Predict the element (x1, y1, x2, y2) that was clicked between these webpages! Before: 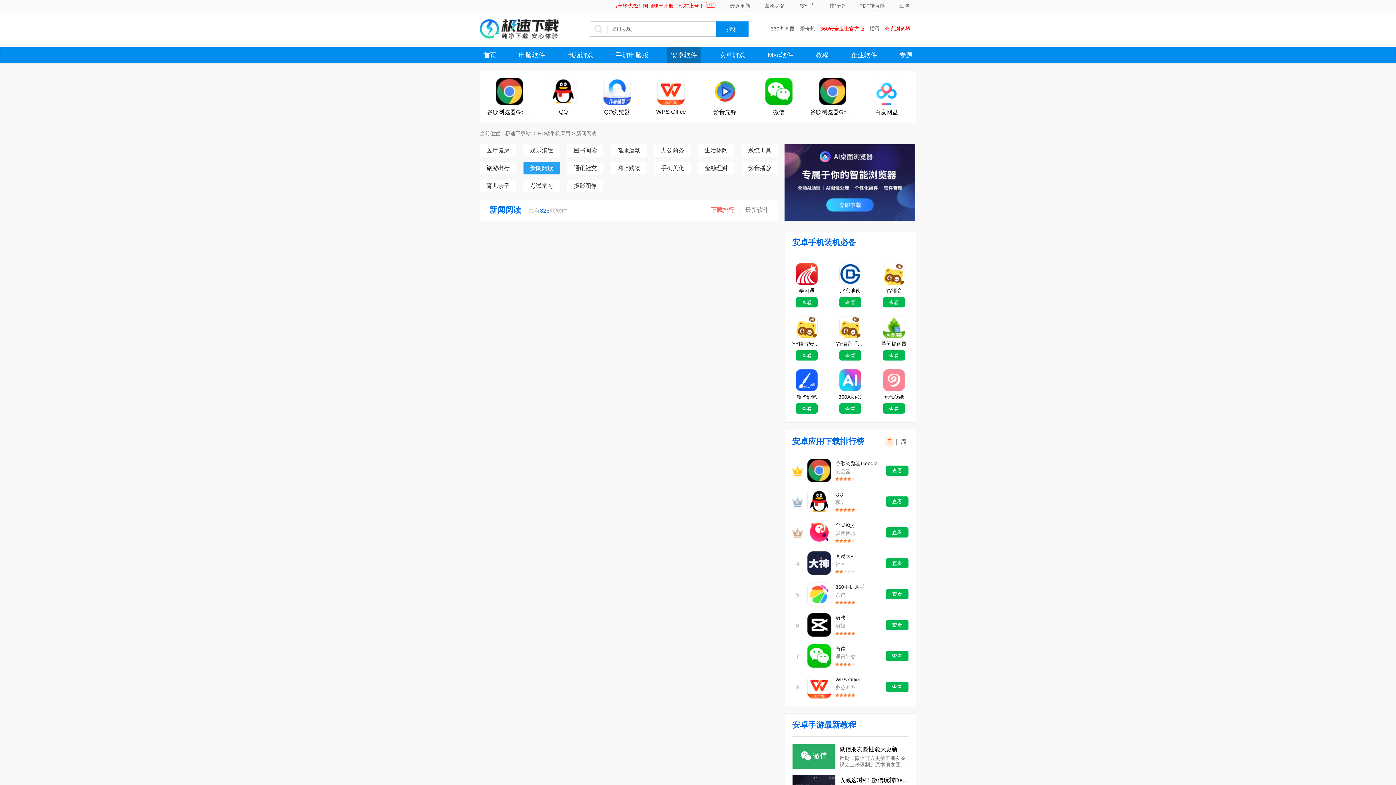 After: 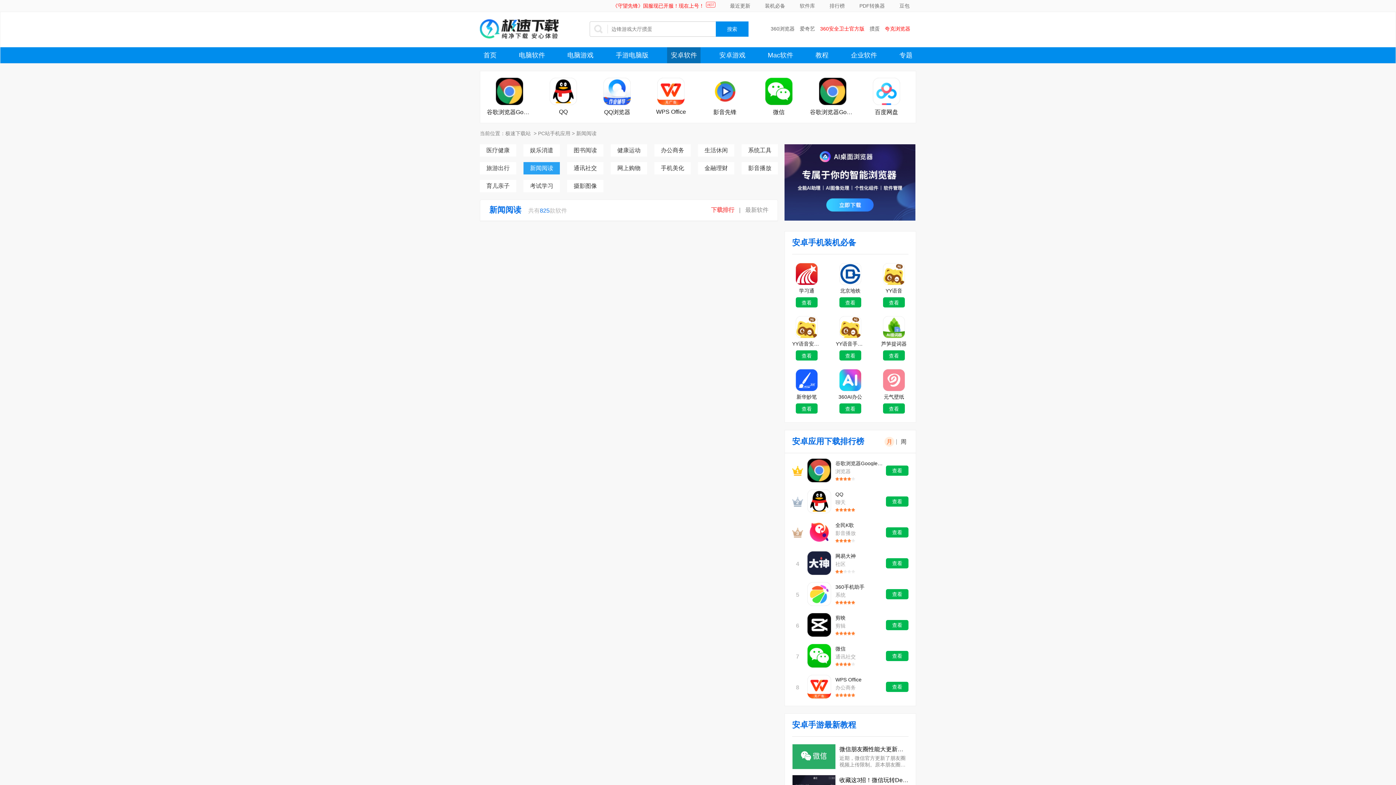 Action: bbox: (885, 25, 910, 31) label: 夸克浏览器